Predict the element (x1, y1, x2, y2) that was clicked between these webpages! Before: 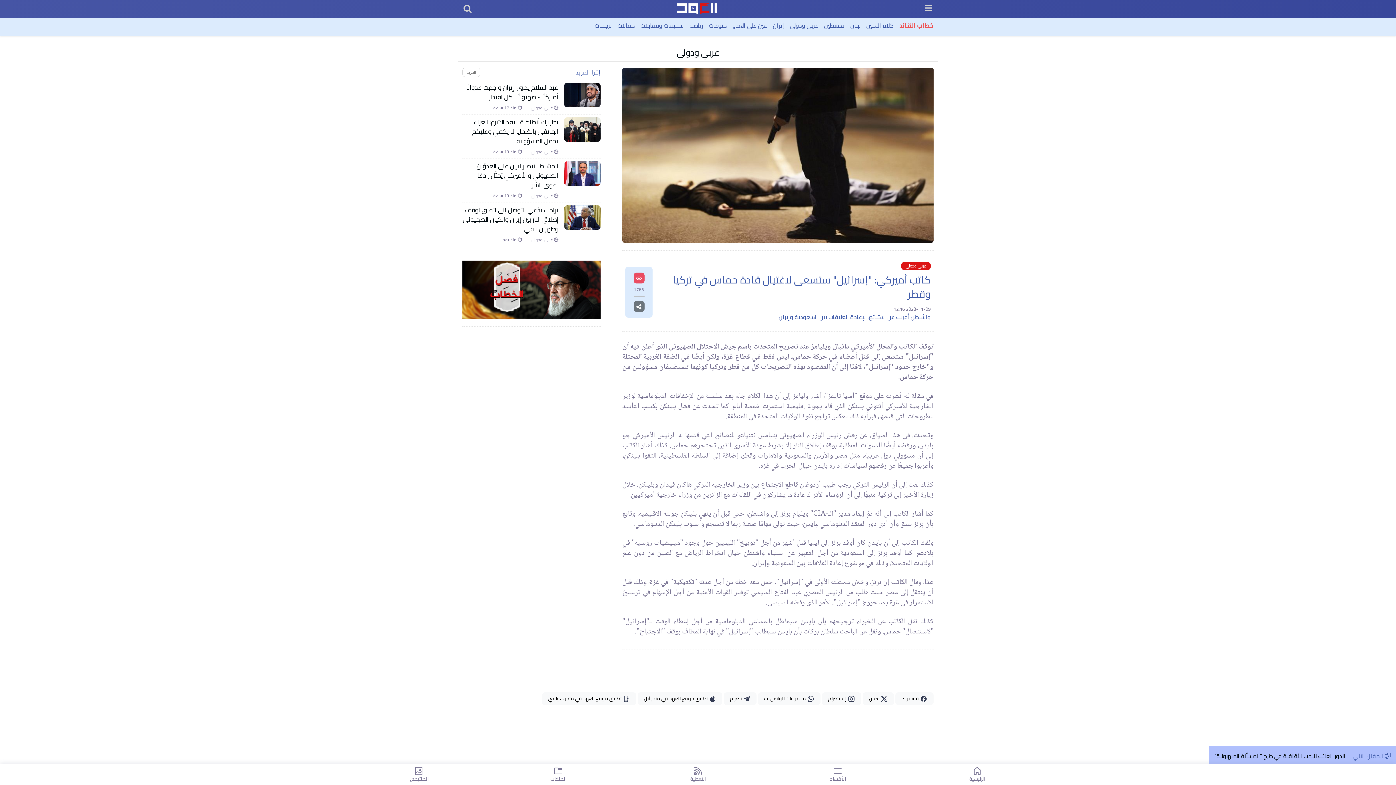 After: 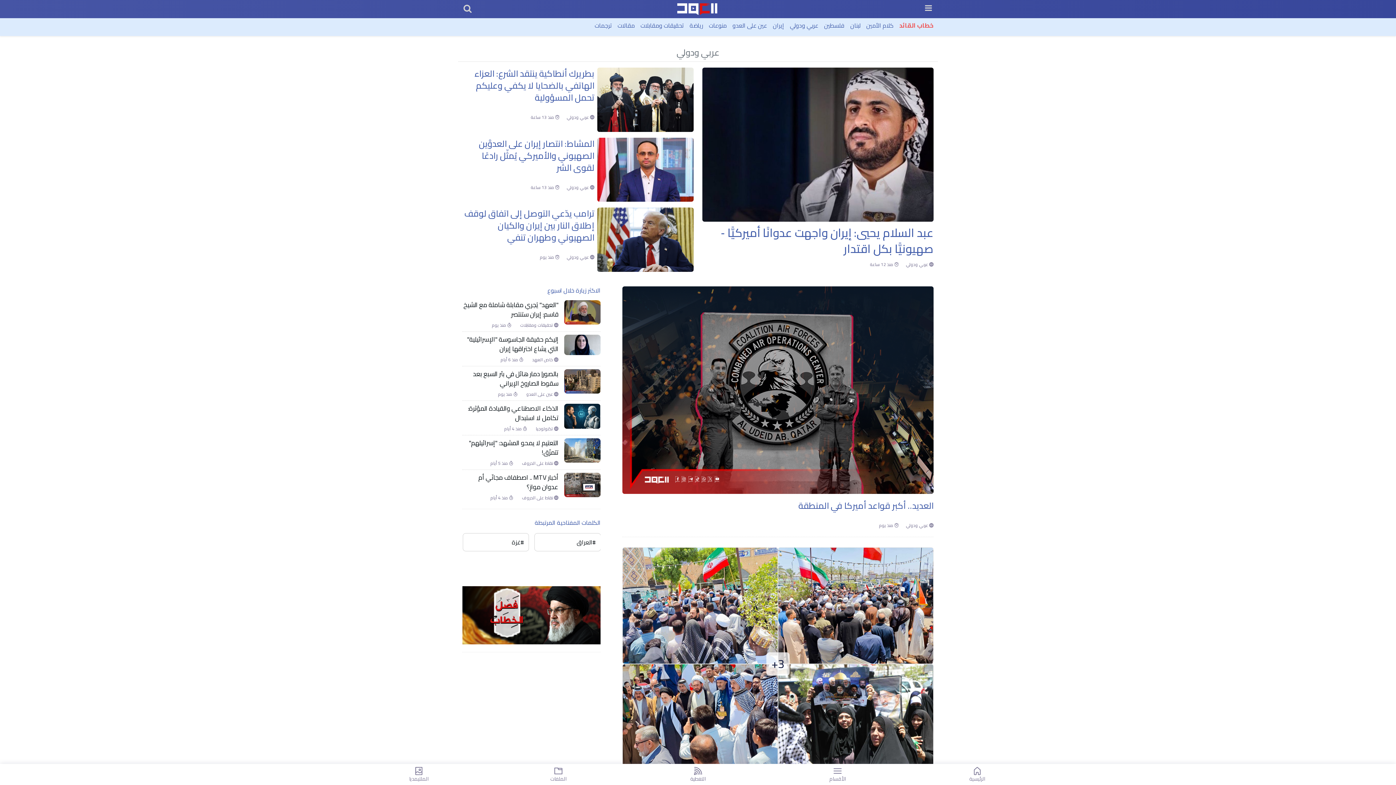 Action: bbox: (790, 21, 818, 29) label: عربي ودولي